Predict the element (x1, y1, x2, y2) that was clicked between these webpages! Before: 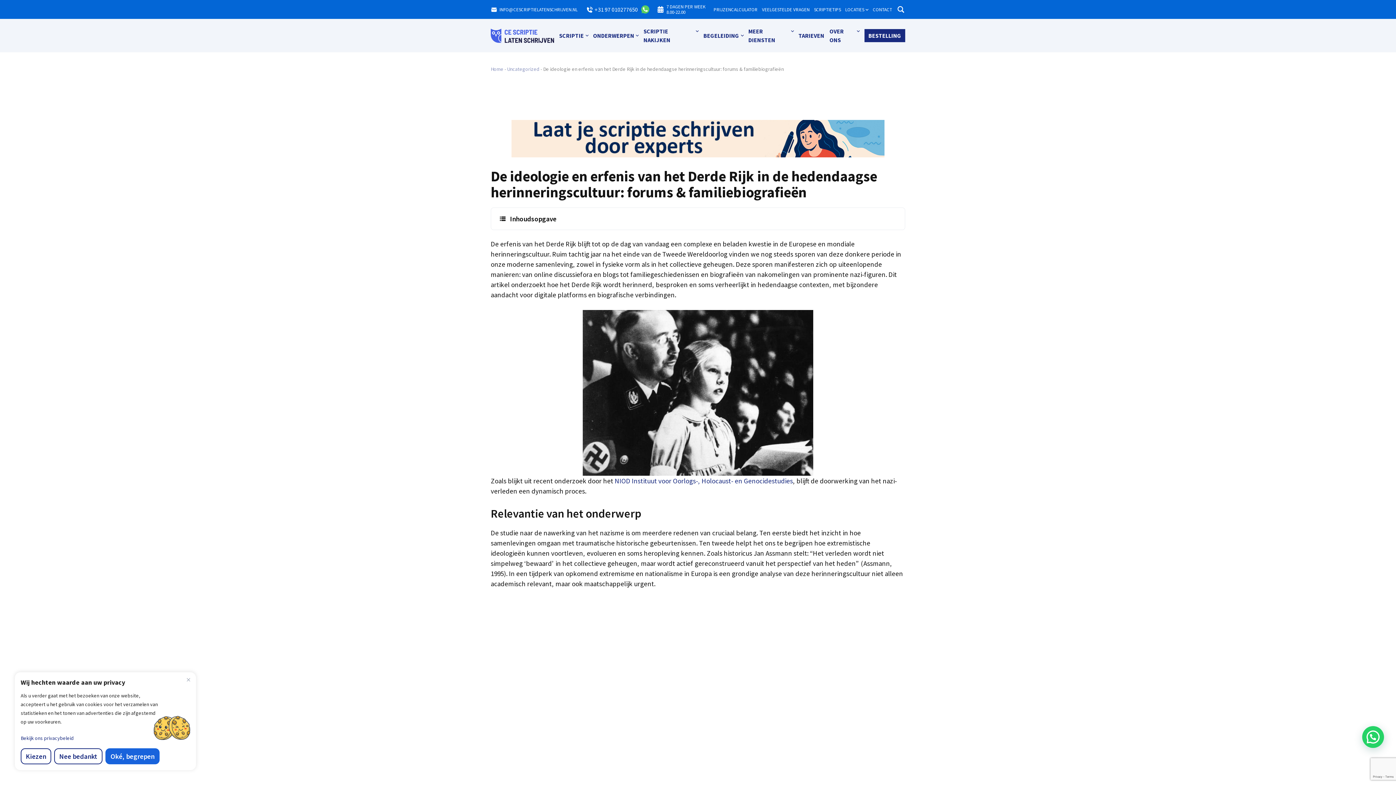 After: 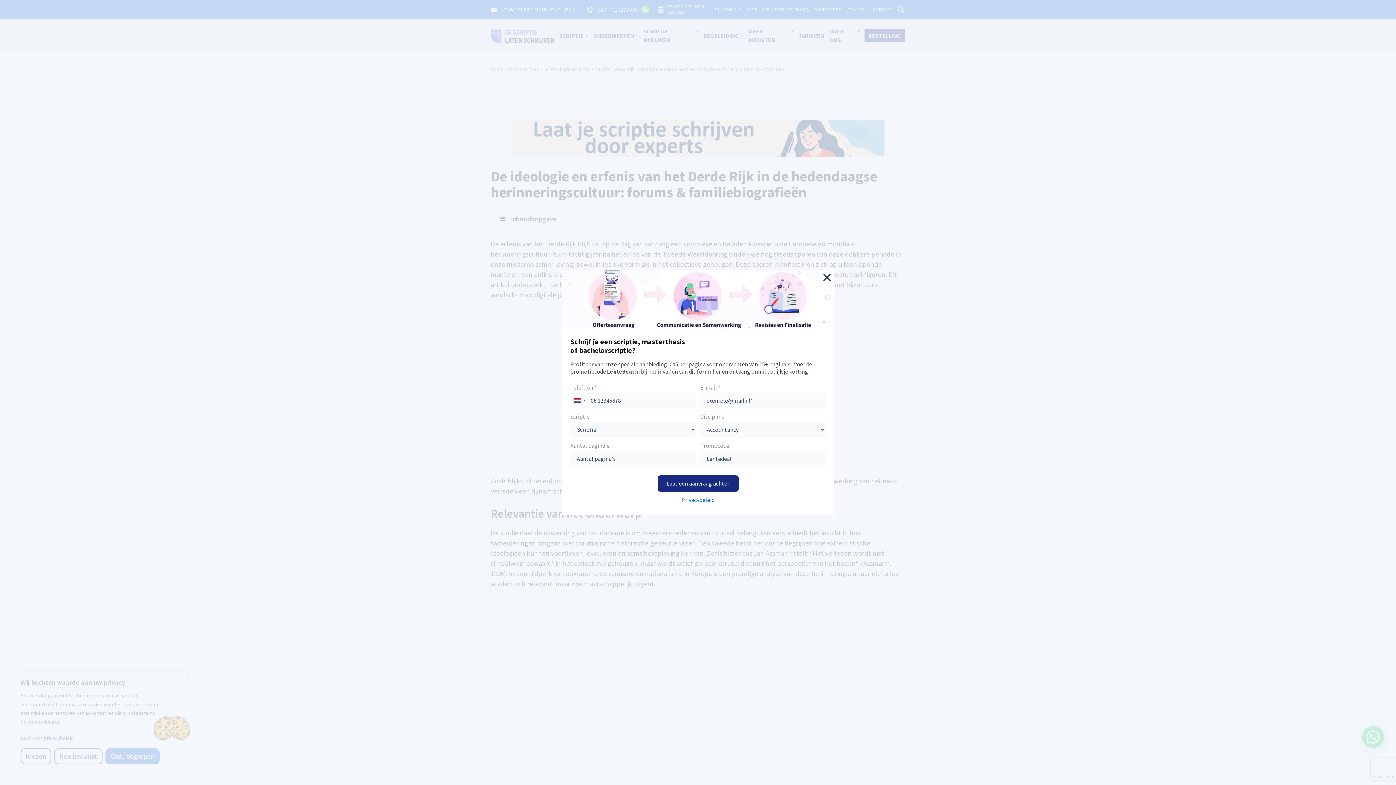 Action: label: NIOD Instituut voor Oorlogs-, Holocaust- en Genocidestudies bbox: (614, 476, 793, 485)